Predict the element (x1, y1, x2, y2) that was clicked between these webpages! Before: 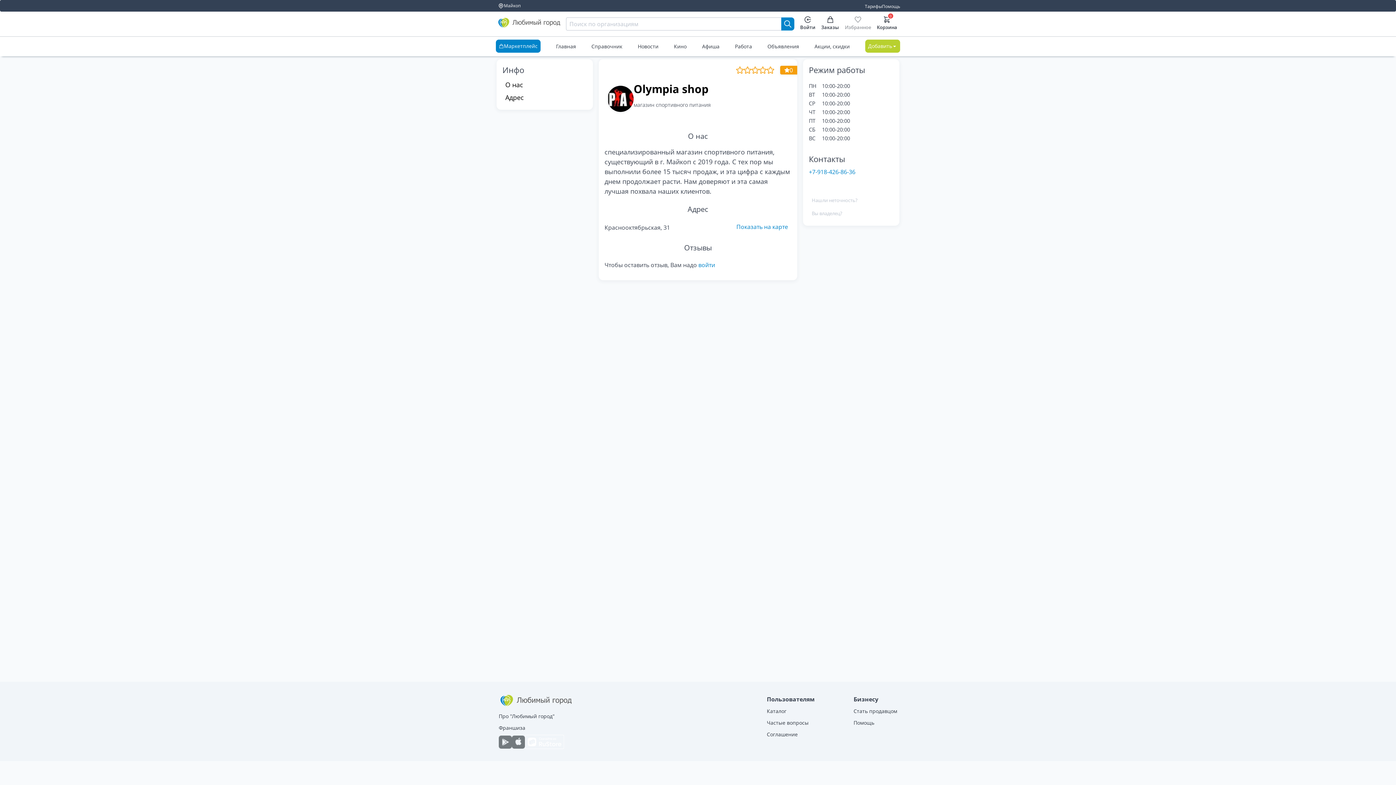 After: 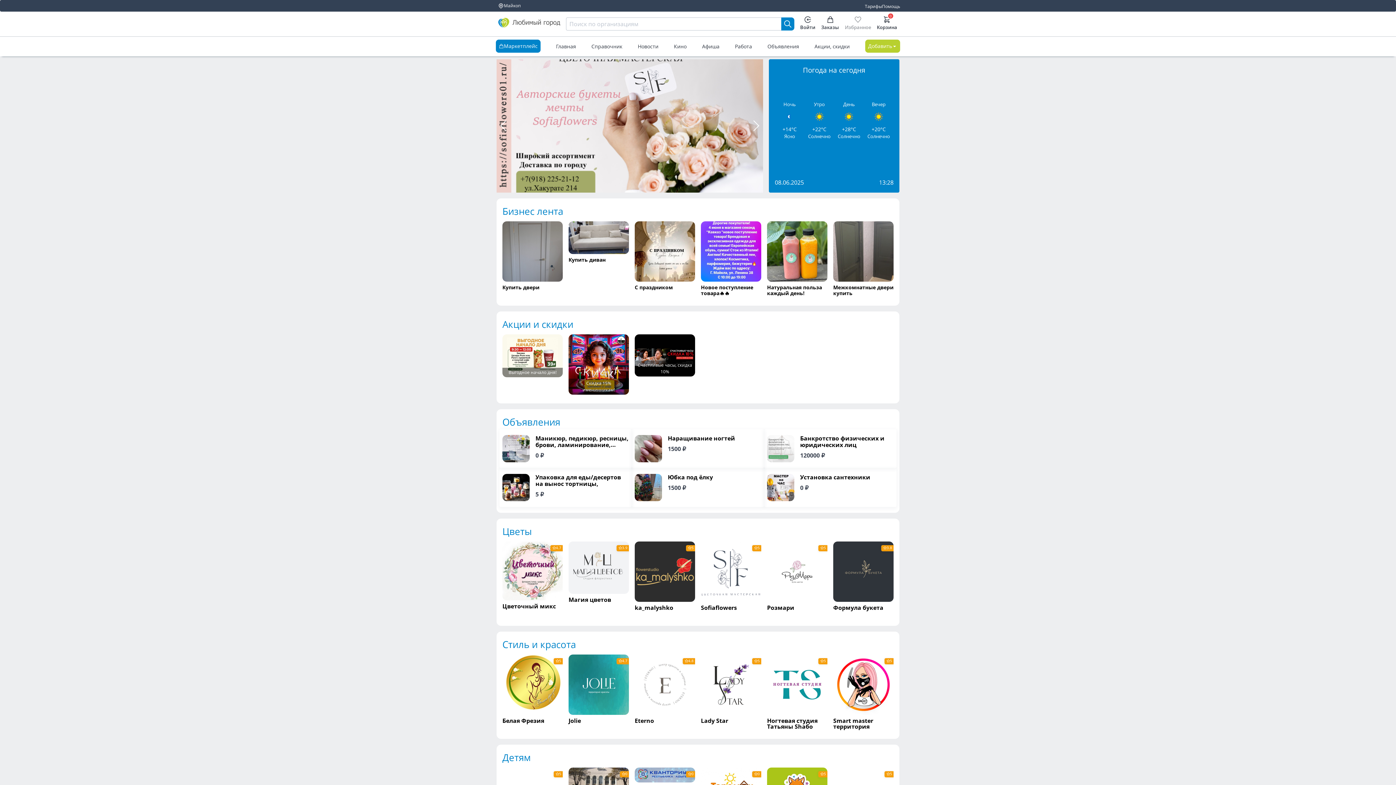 Action: bbox: (496, 20, 563, 29) label: Любимый город